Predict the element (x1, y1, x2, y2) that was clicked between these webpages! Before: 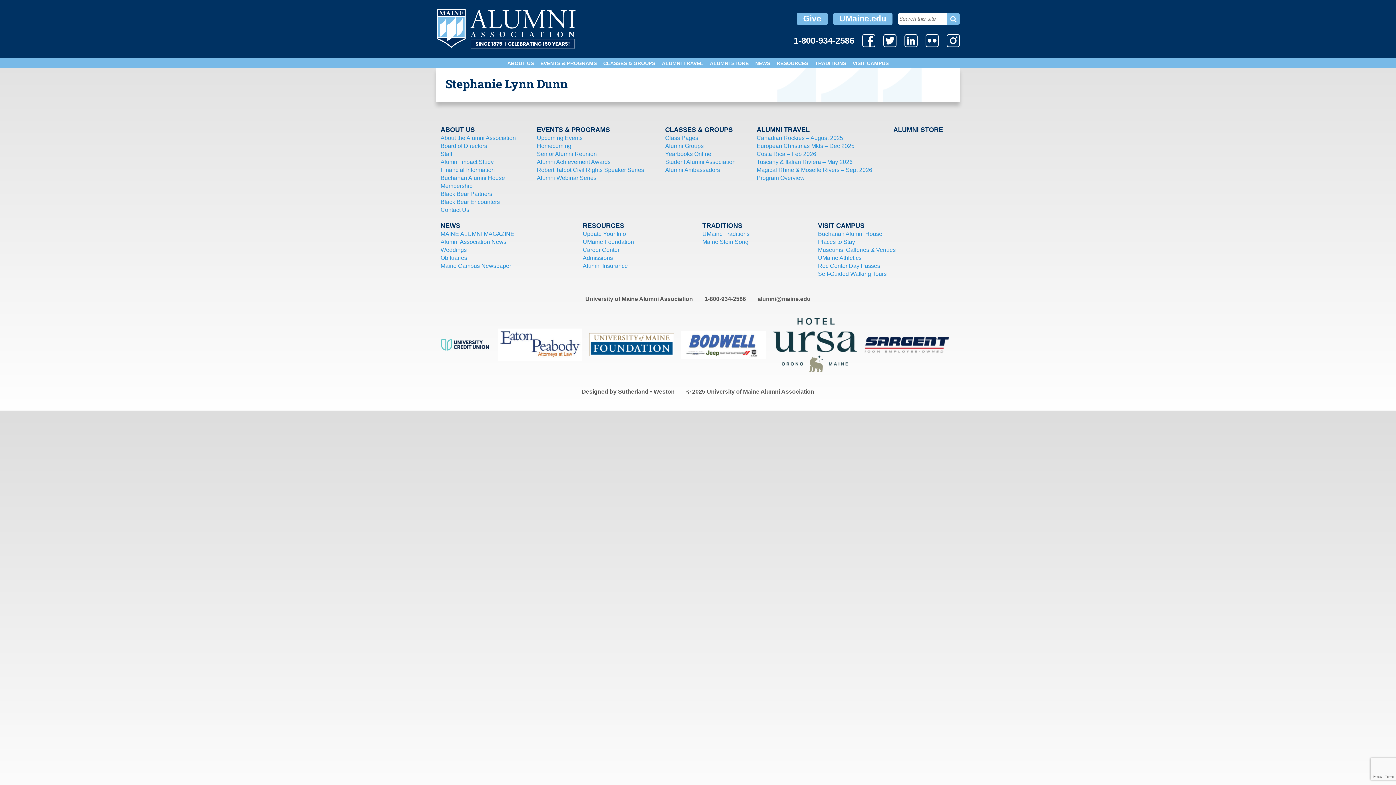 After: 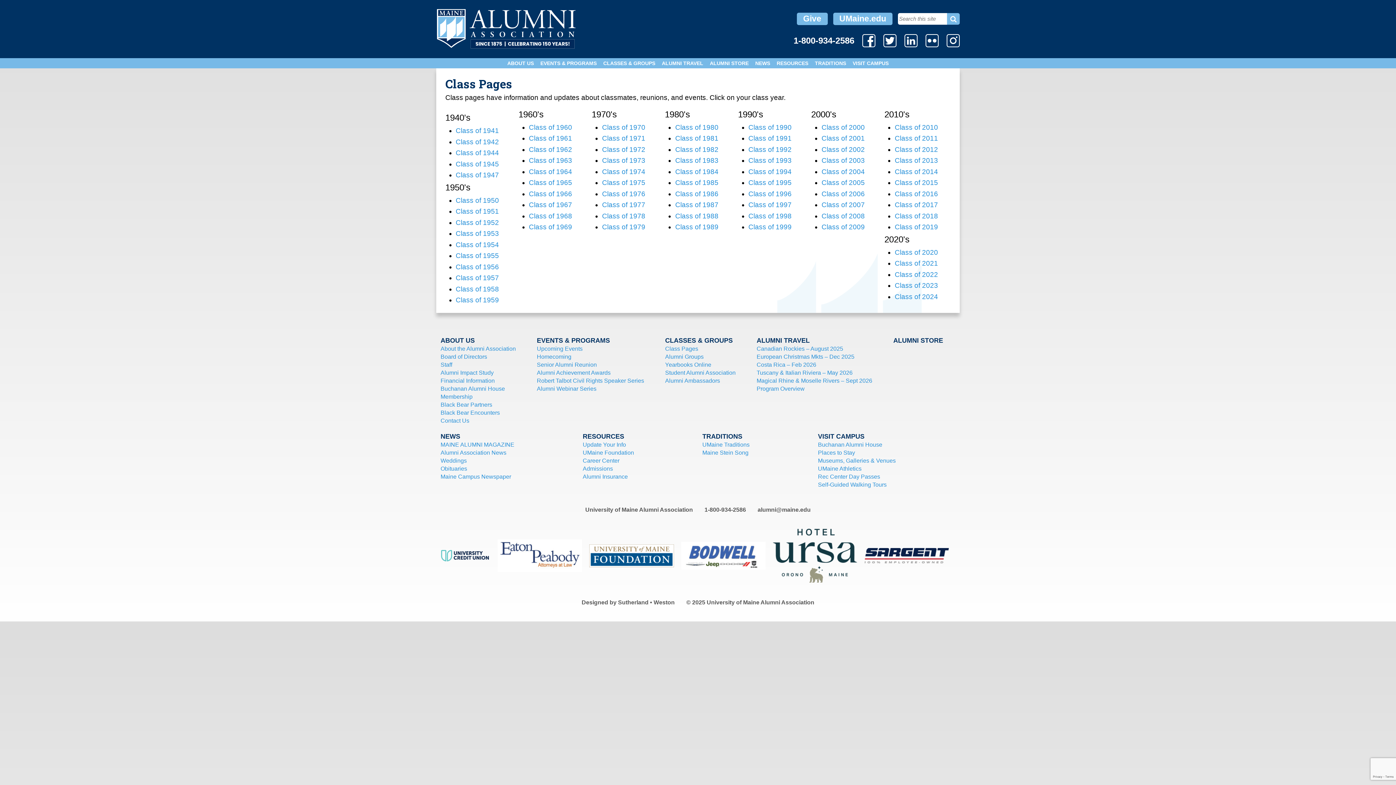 Action: label: CLASSES & GROUPS bbox: (664, 125, 733, 133)